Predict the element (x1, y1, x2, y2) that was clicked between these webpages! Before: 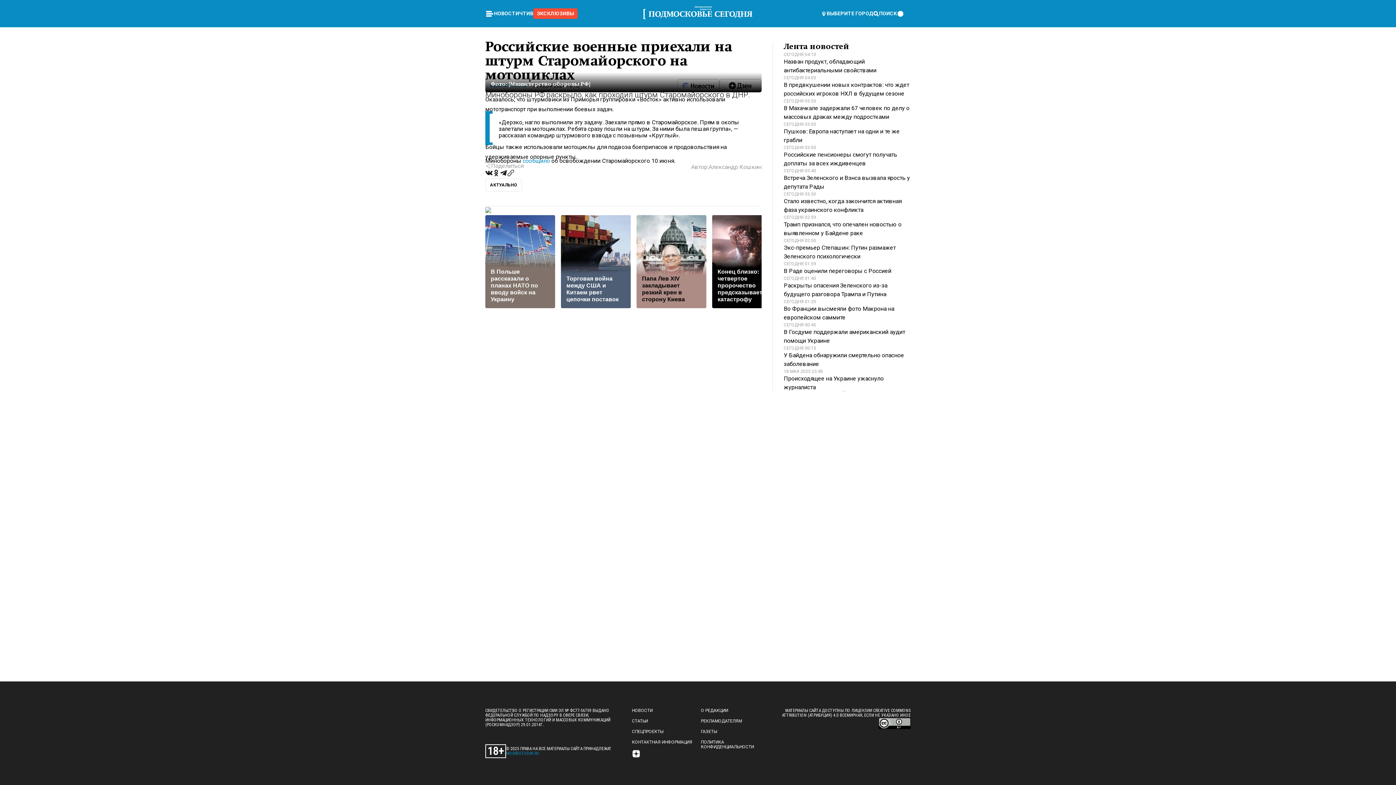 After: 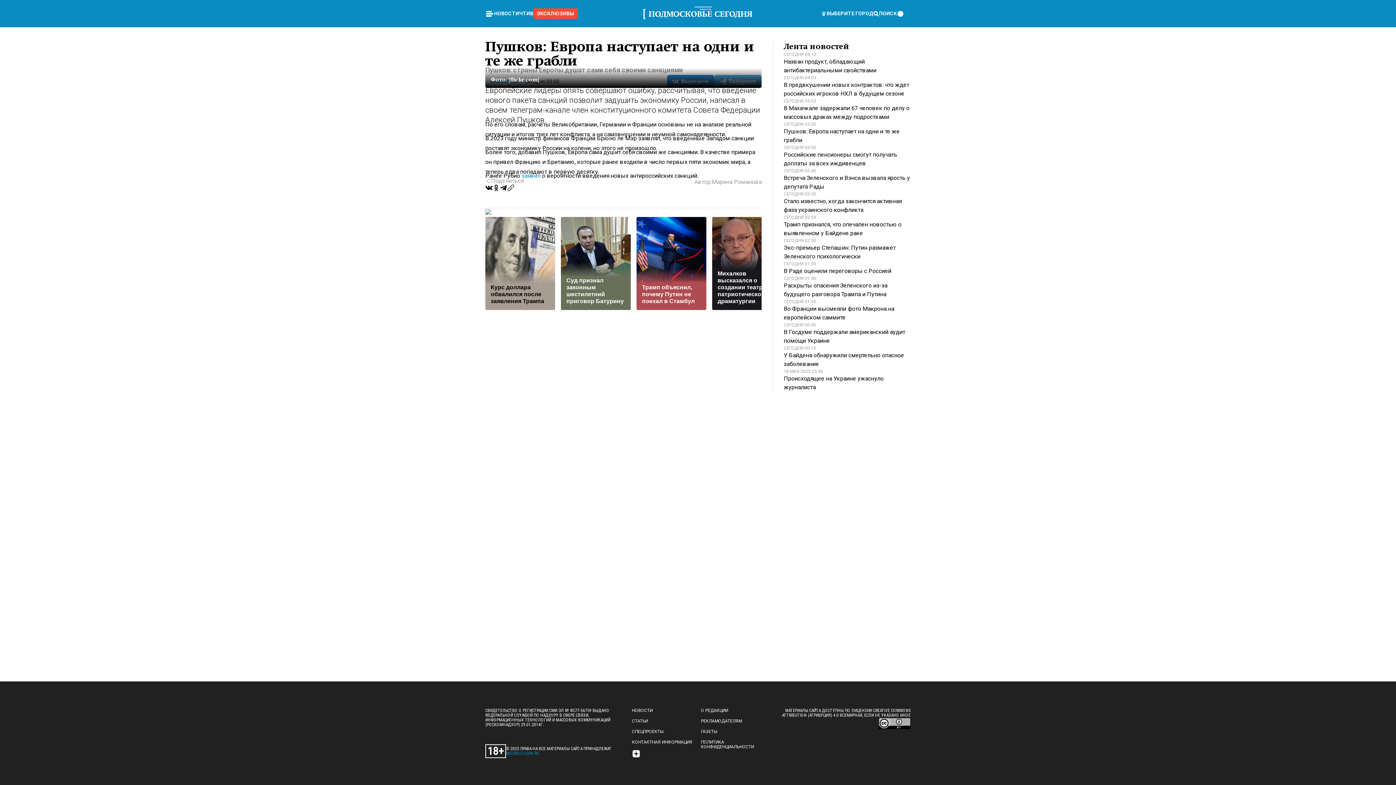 Action: label: СЕГОДНЯ 03:50

Пушков: Европа наступает на одни и те же грабли bbox: (784, 121, 910, 144)